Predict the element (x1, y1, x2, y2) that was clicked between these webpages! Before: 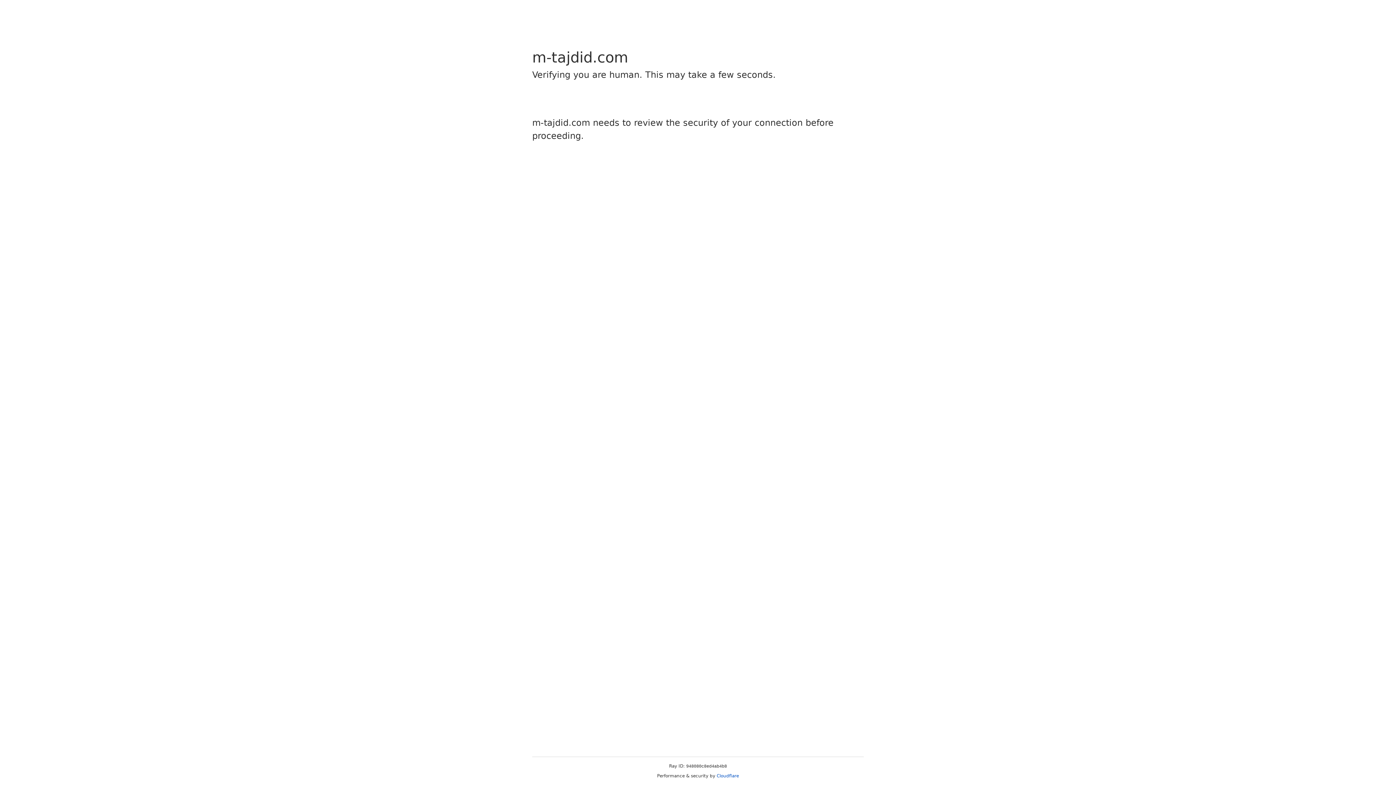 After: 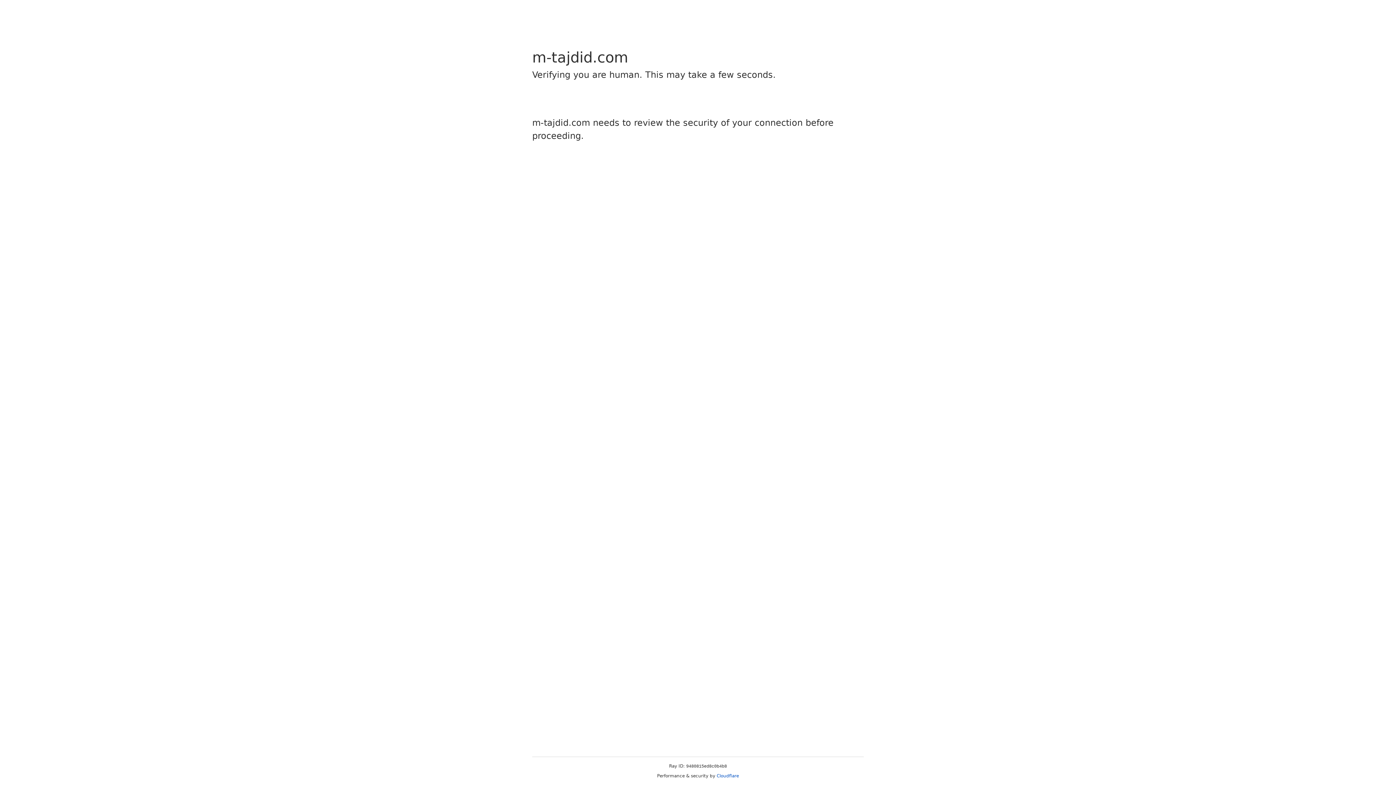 Action: bbox: (716, 773, 739, 778) label: Cloudflare